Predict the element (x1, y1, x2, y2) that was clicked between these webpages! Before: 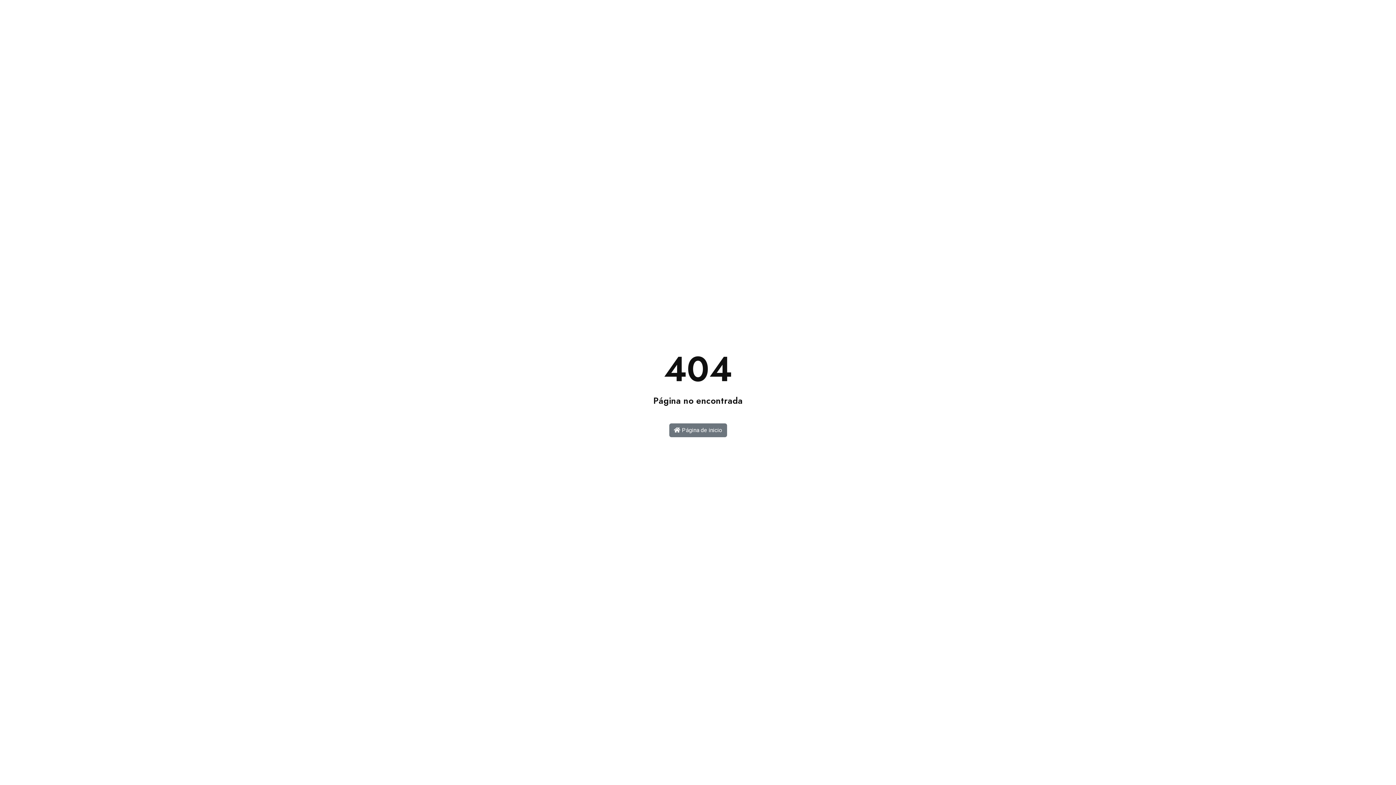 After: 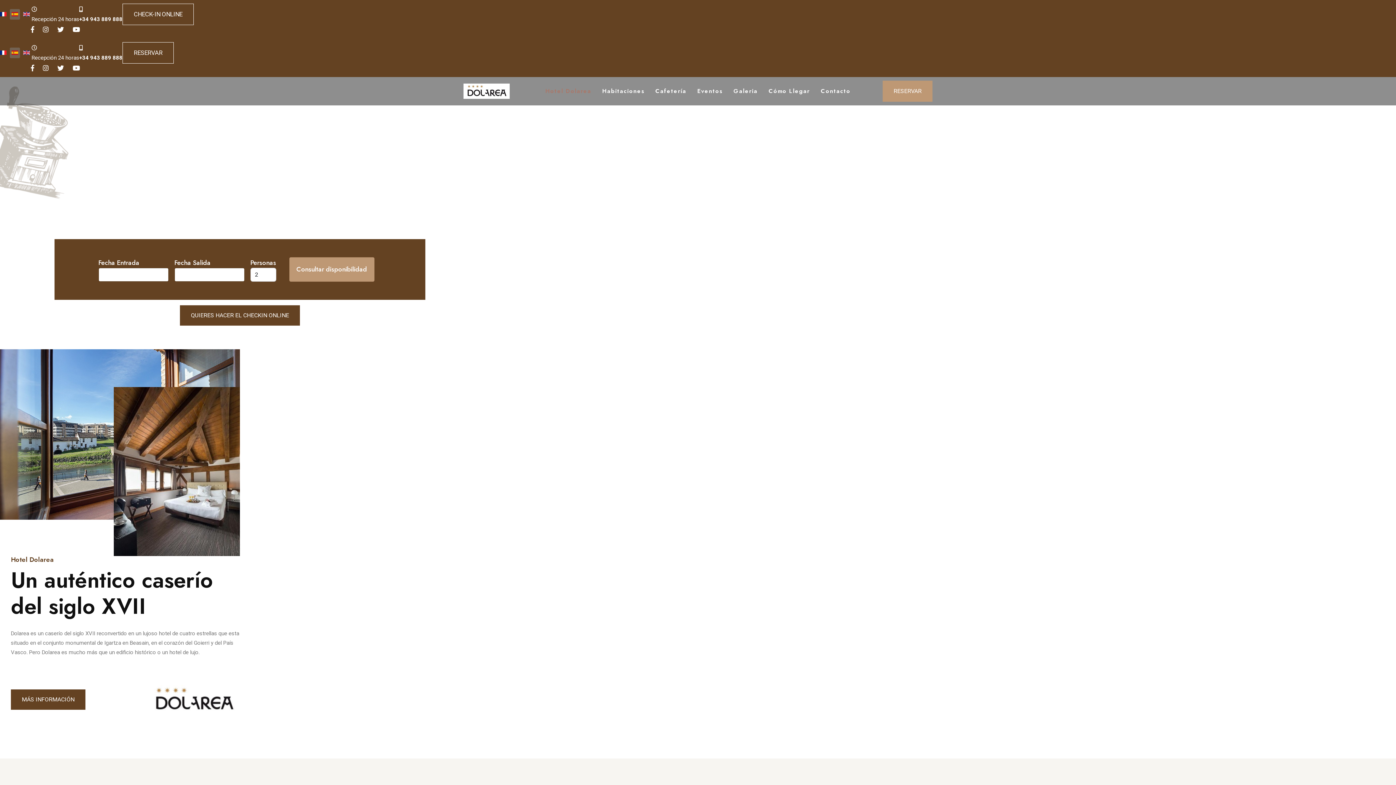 Action: bbox: (669, 423, 727, 437) label:  Página de inicio